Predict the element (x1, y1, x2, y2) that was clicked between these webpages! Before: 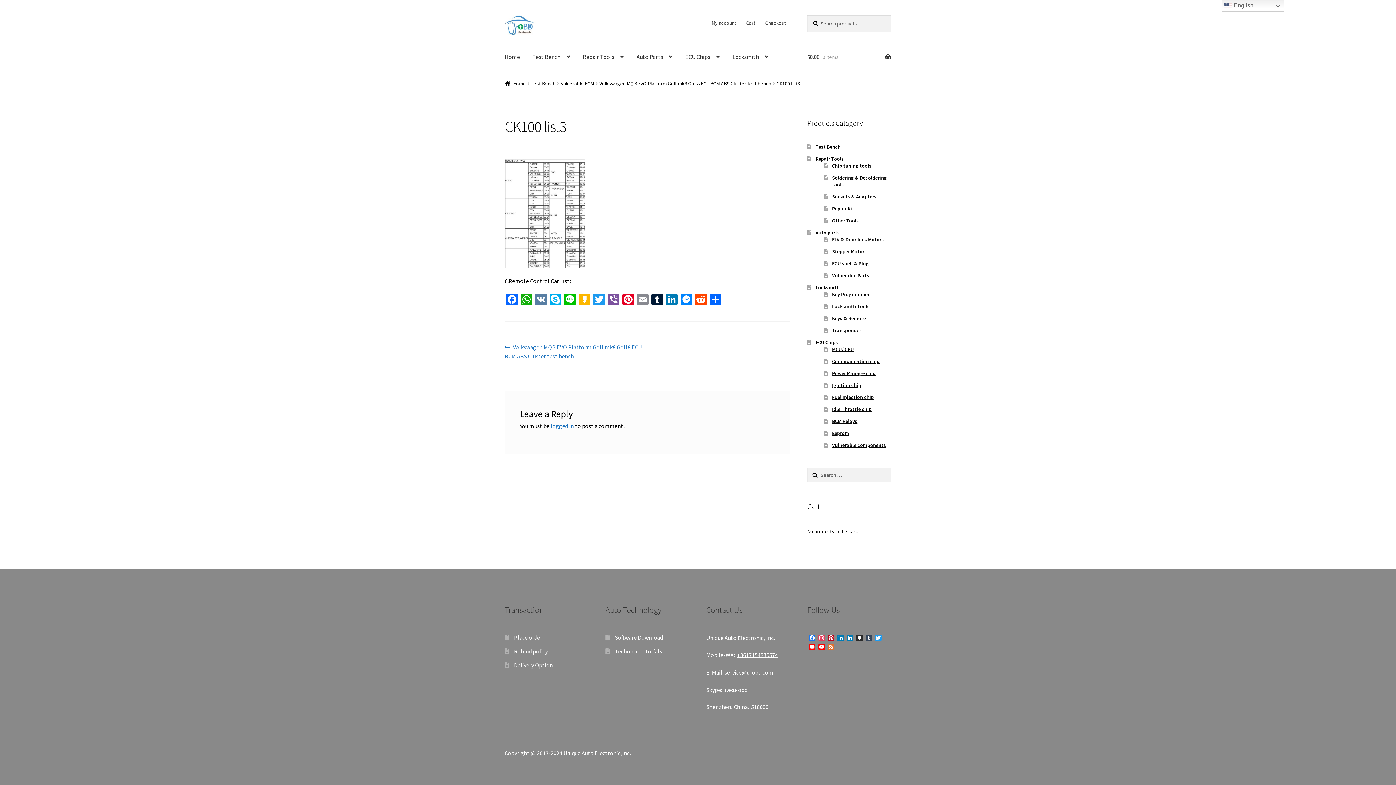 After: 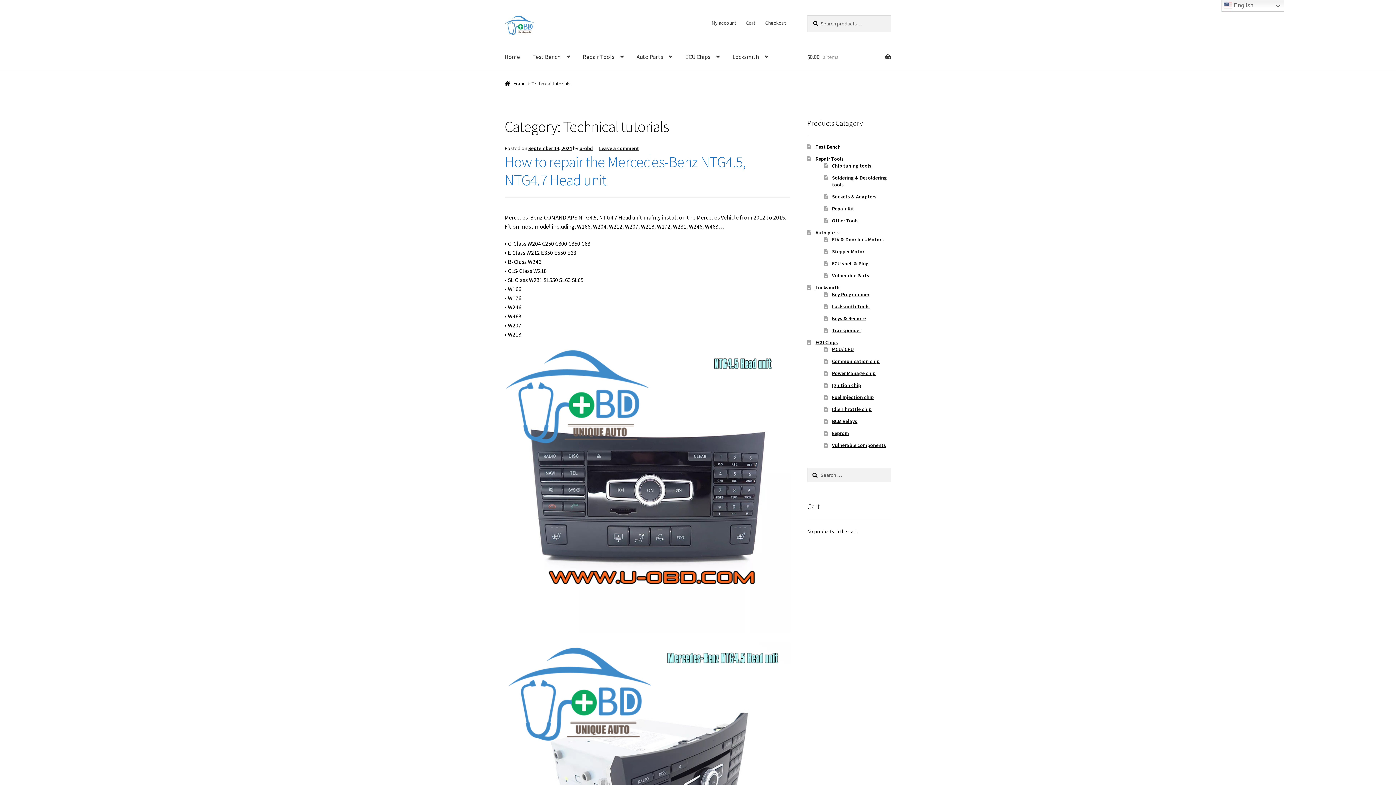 Action: label: Technical tutorials bbox: (615, 632, 662, 639)